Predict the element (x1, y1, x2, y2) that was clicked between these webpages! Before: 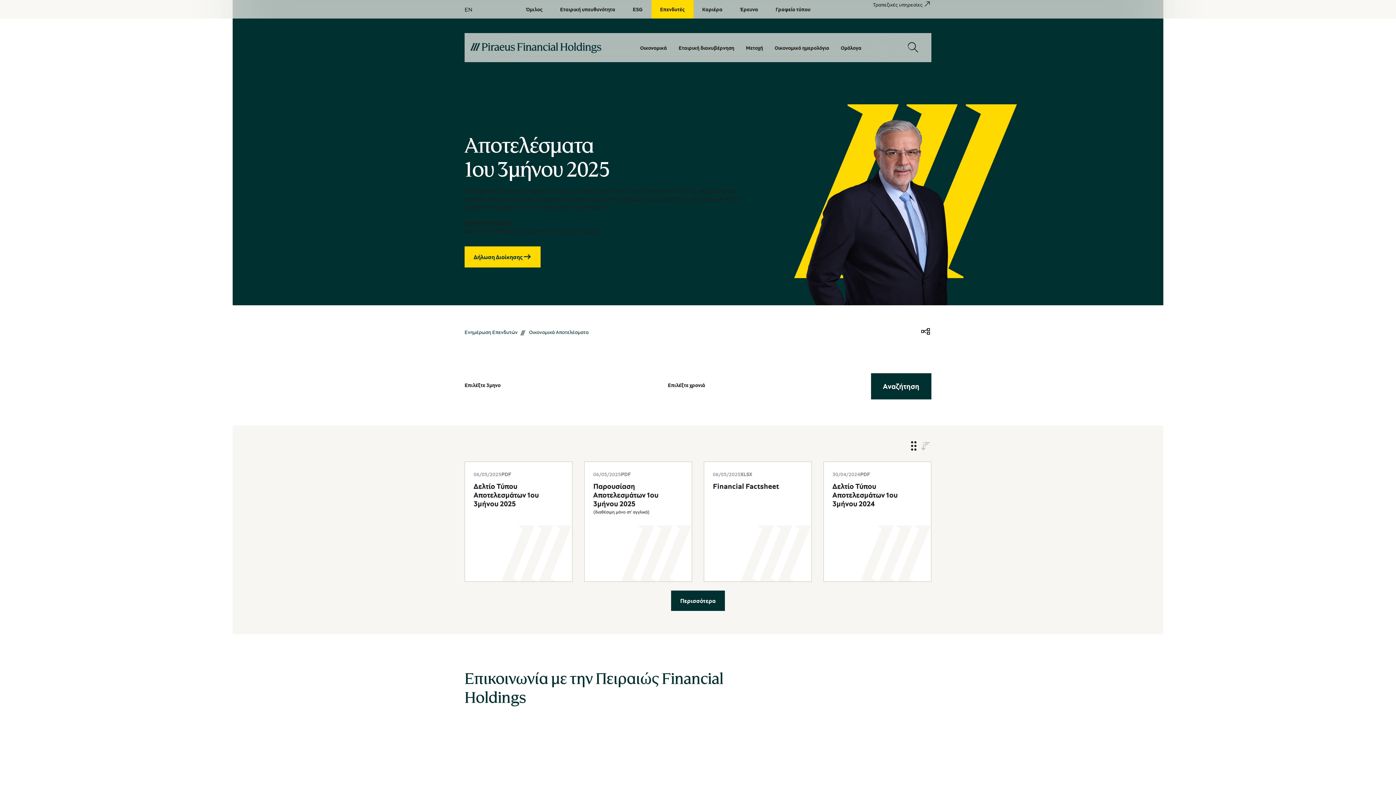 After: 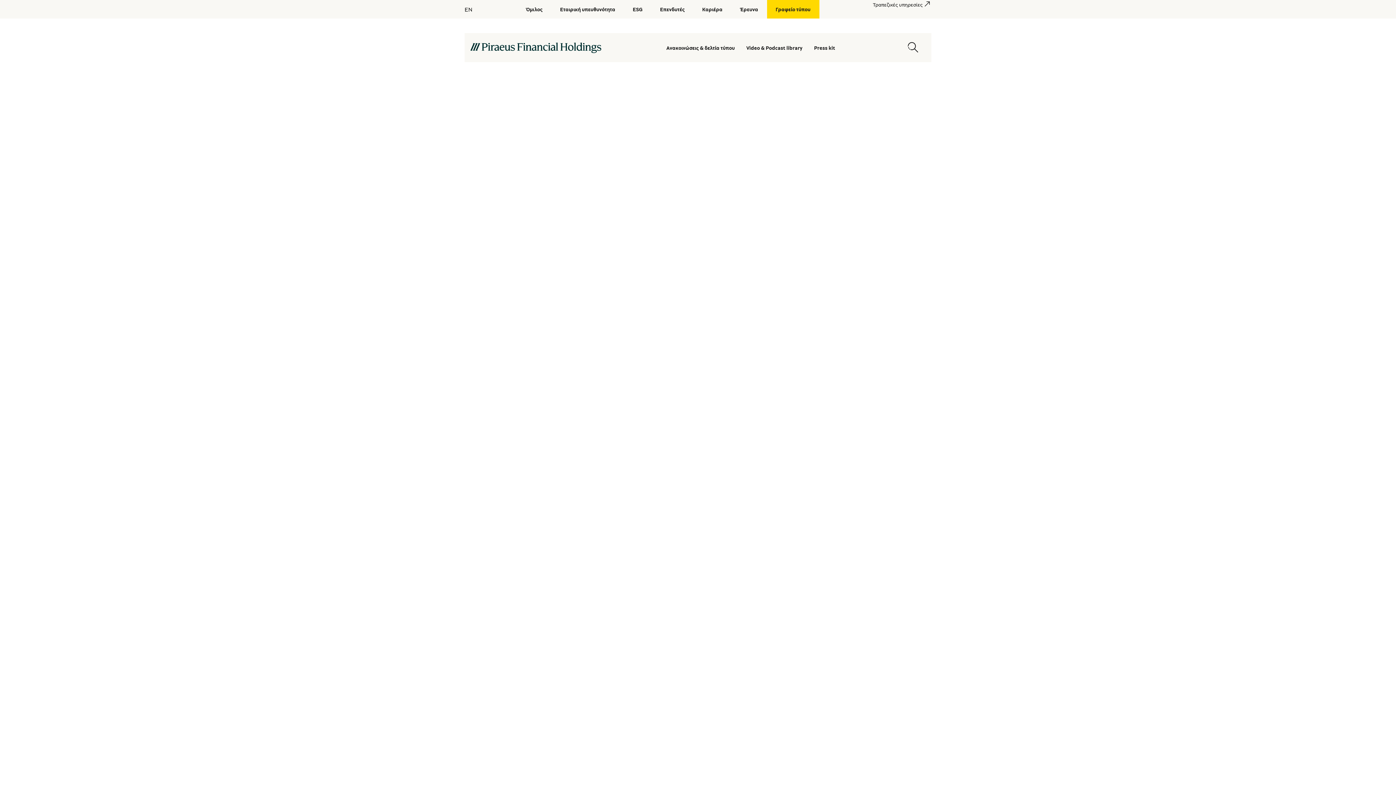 Action: label: Γραφείο τύπου bbox: (767, 0, 819, 18)